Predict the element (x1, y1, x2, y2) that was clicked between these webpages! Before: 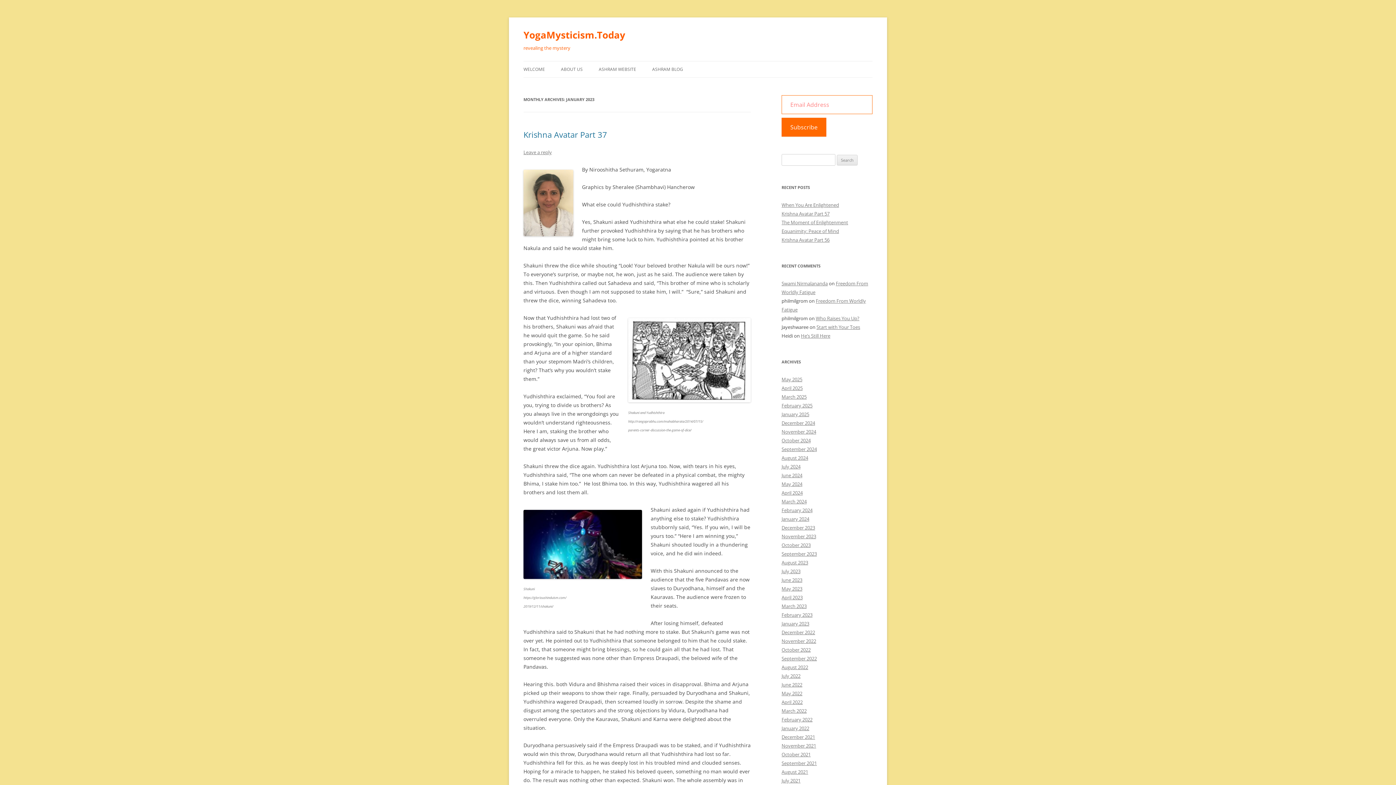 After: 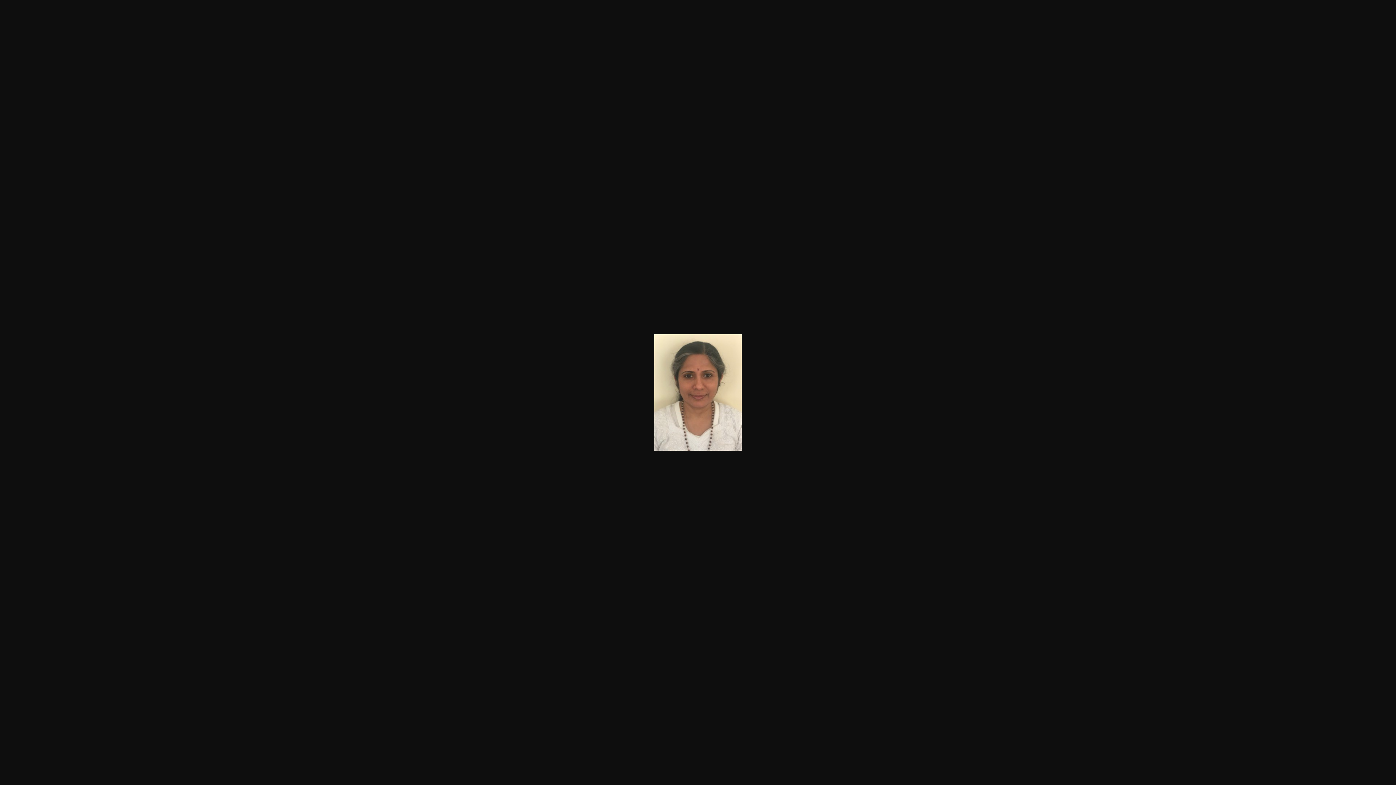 Action: bbox: (523, 232, 573, 239)